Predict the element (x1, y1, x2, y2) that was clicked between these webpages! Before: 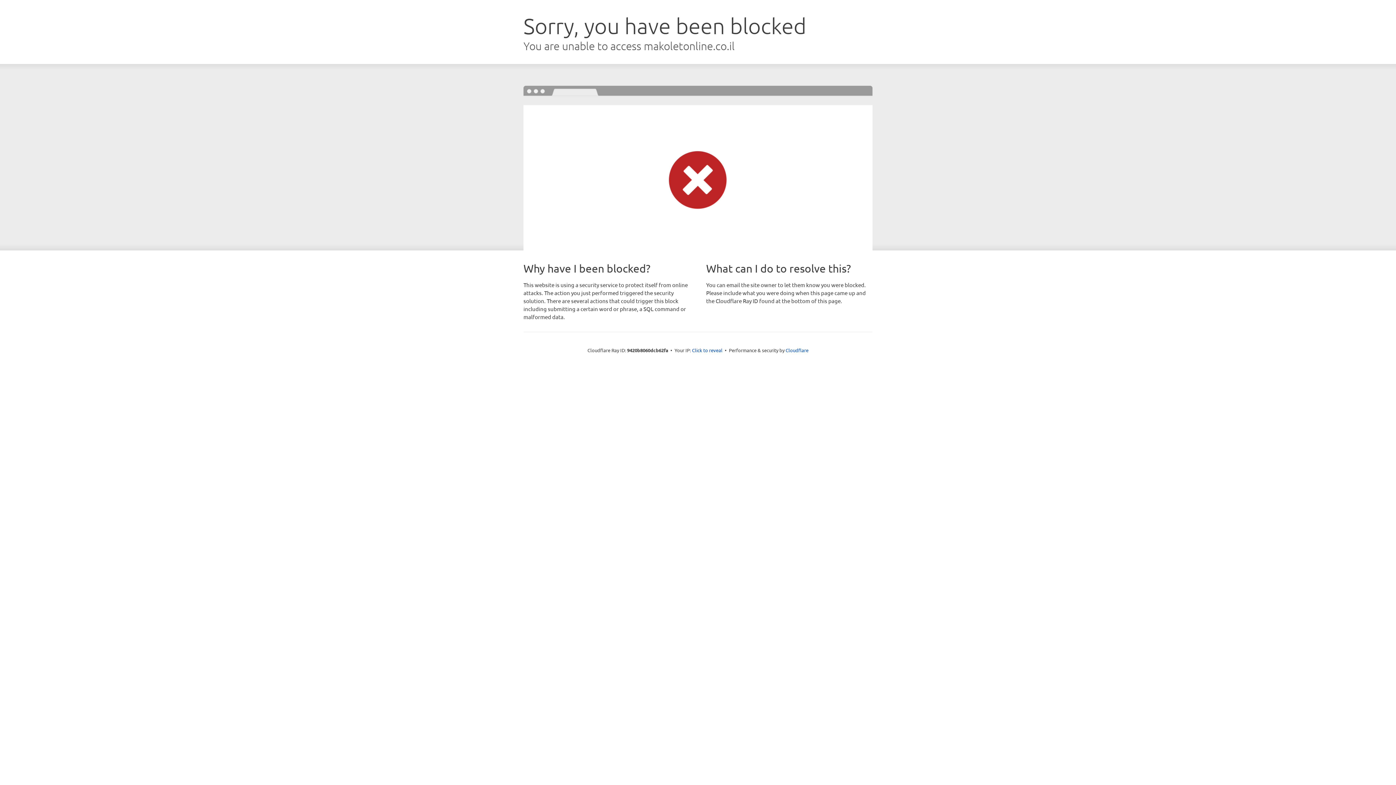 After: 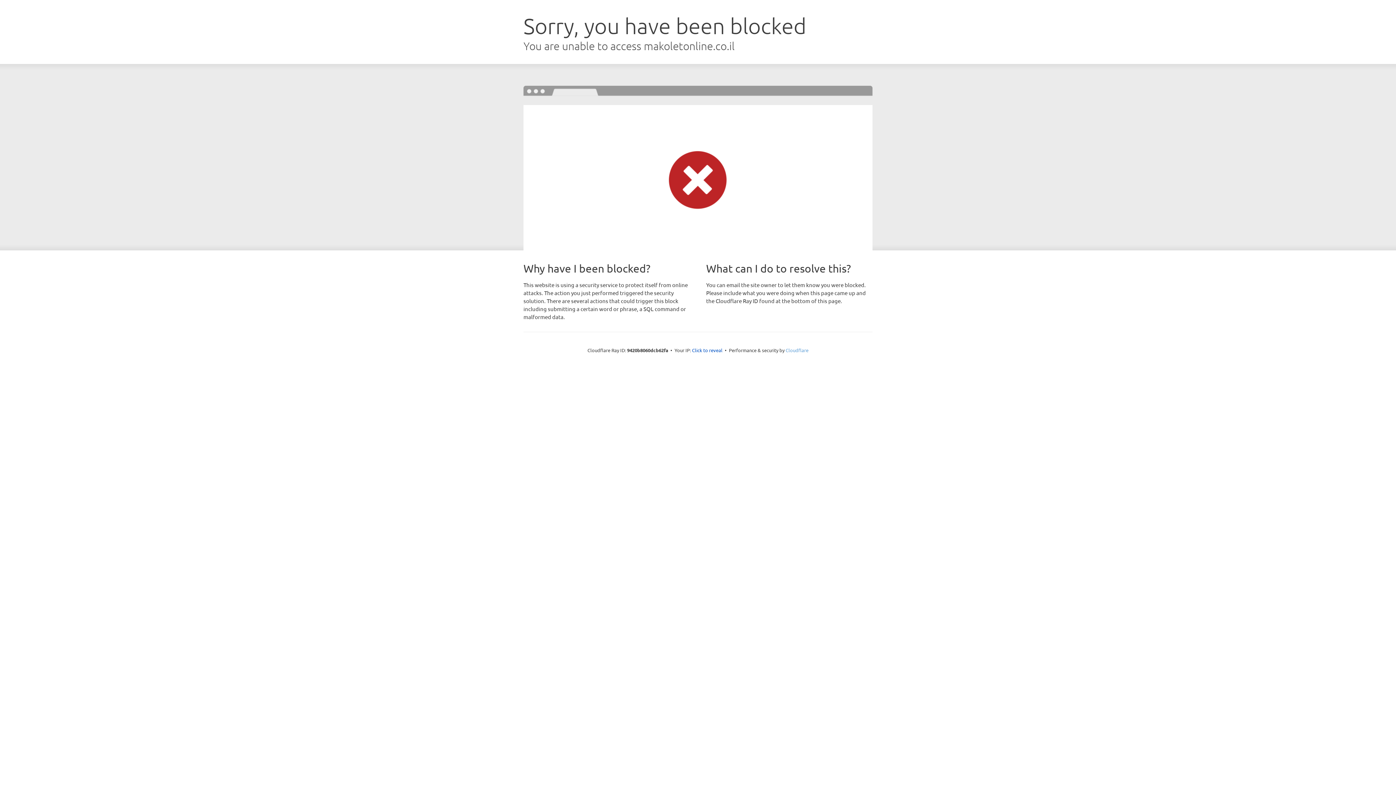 Action: label: Cloudflare bbox: (785, 347, 808, 353)